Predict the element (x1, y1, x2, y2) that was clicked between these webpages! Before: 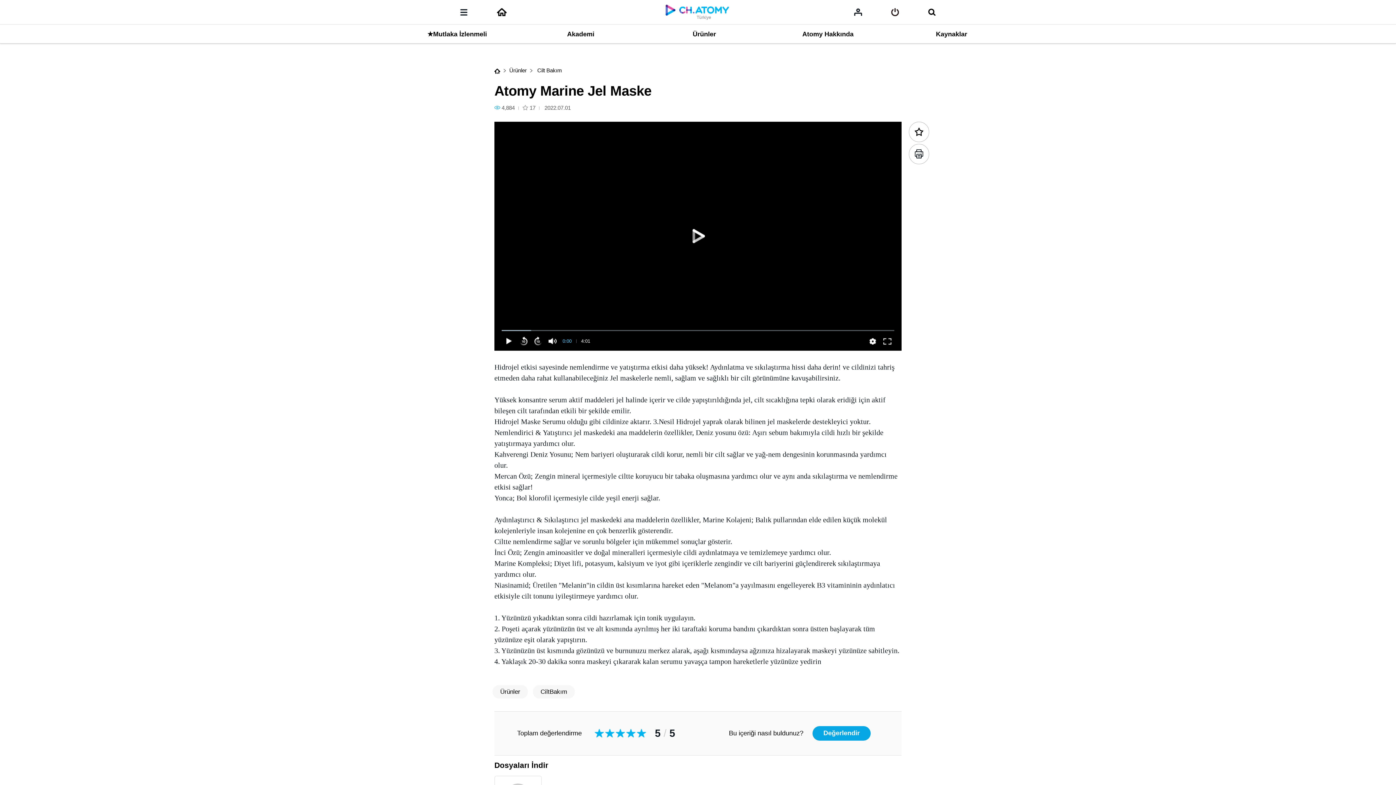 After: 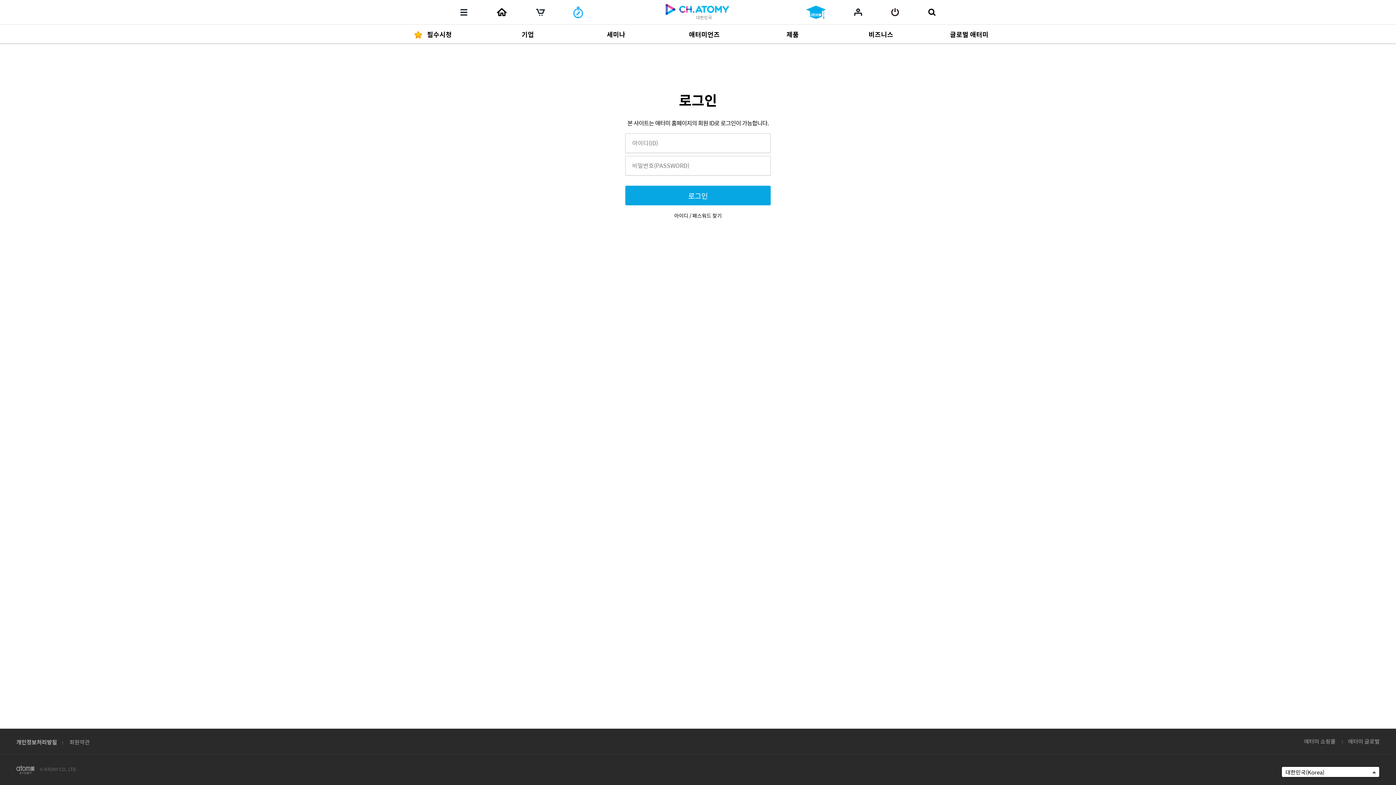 Action: label: Listem bbox: (853, 6, 863, 17)